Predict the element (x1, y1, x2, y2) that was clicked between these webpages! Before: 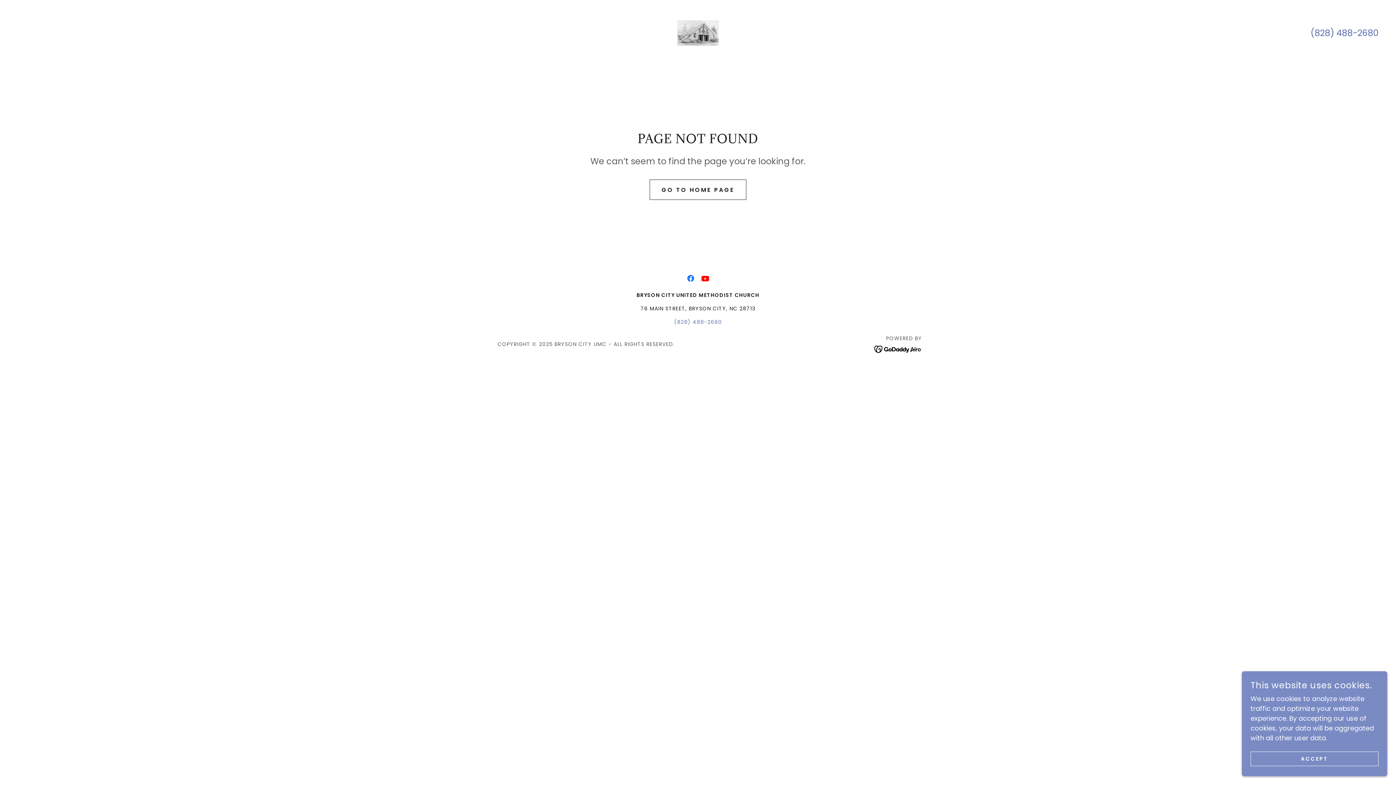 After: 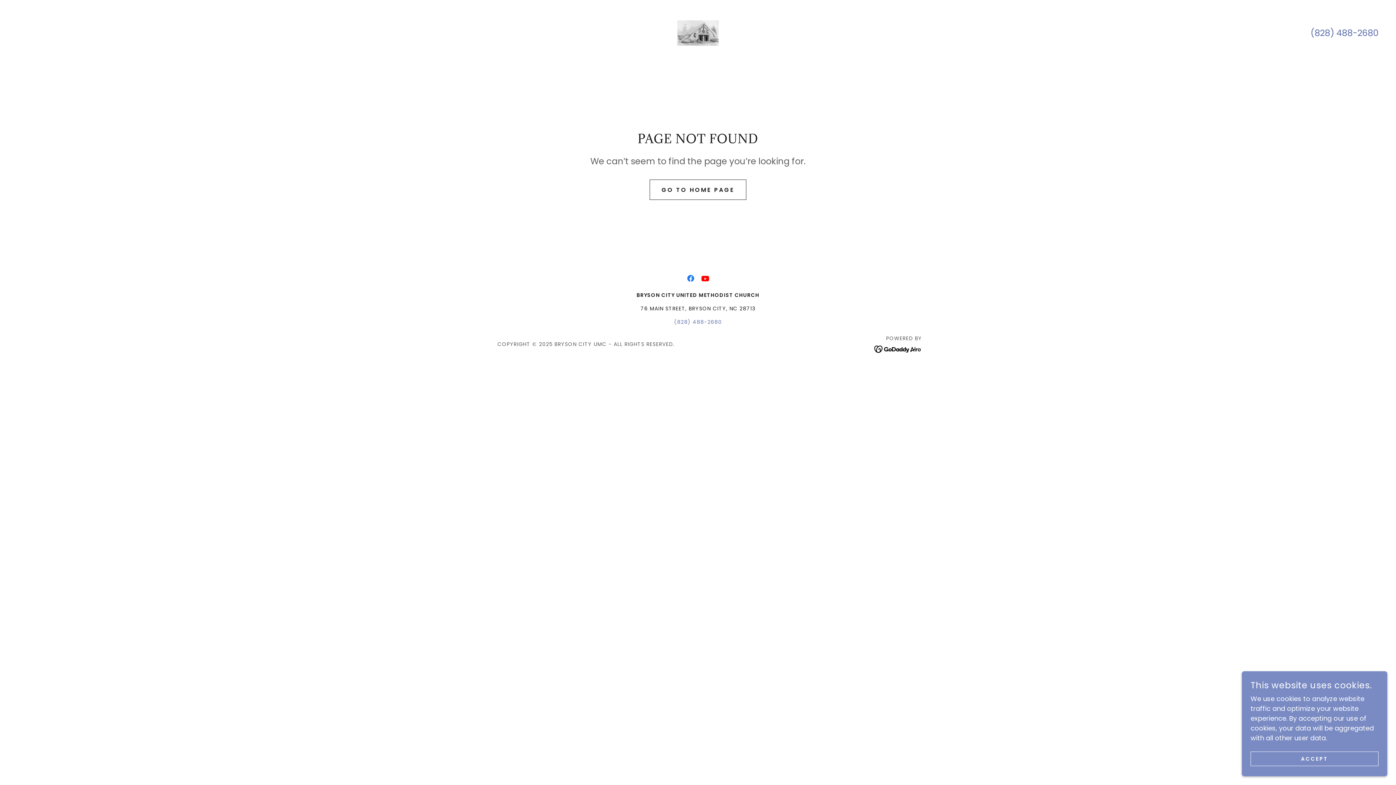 Action: bbox: (874, 344, 922, 353)